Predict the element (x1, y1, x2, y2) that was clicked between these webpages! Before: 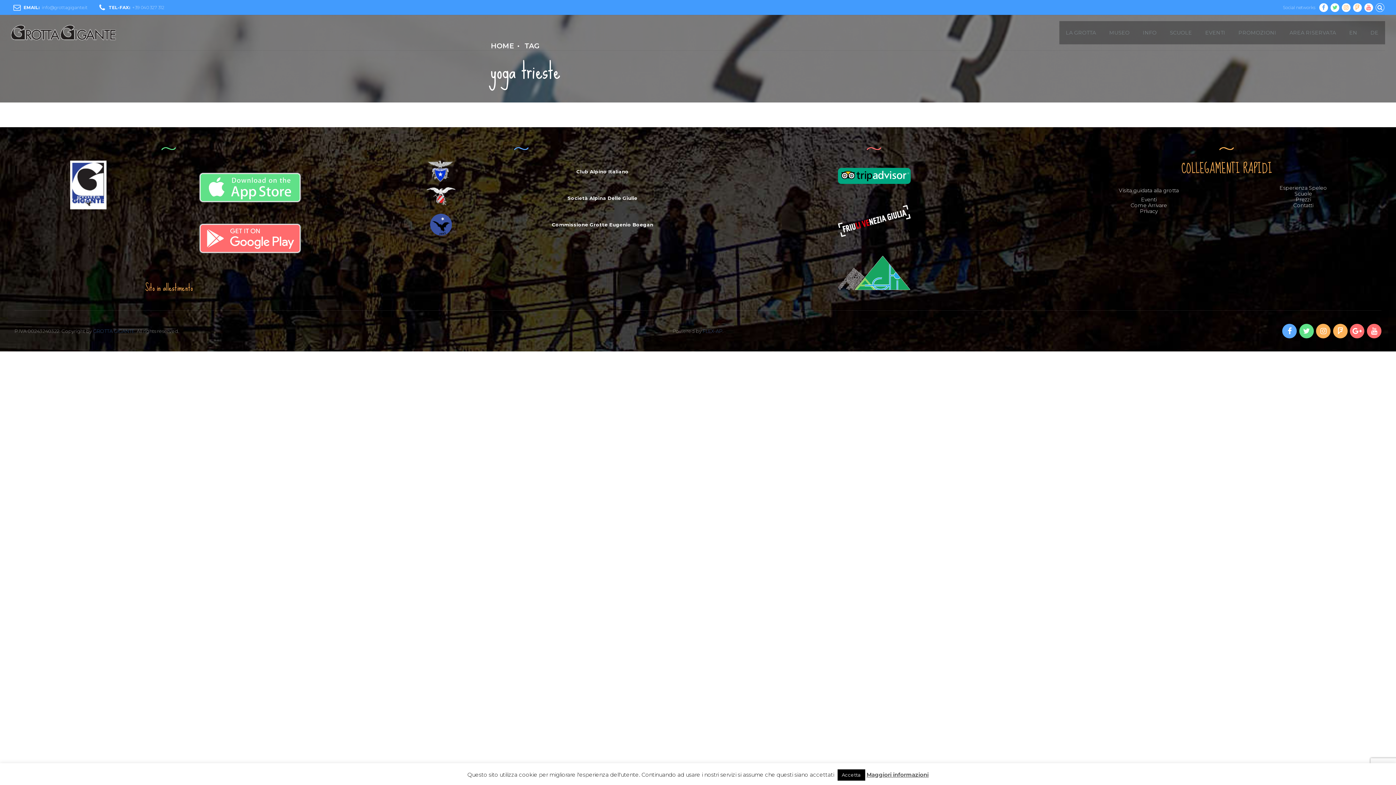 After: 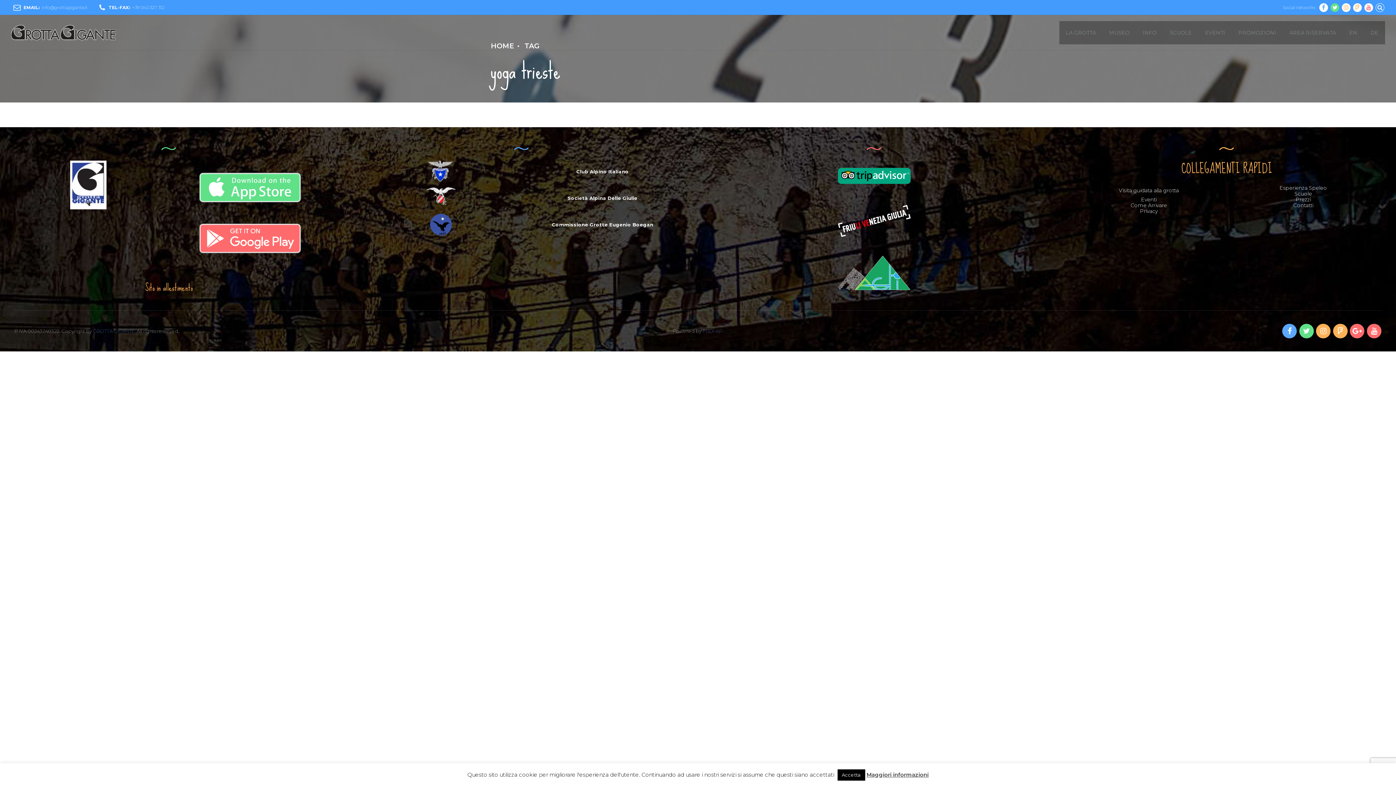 Action: bbox: (1330, 2, 1340, 11)